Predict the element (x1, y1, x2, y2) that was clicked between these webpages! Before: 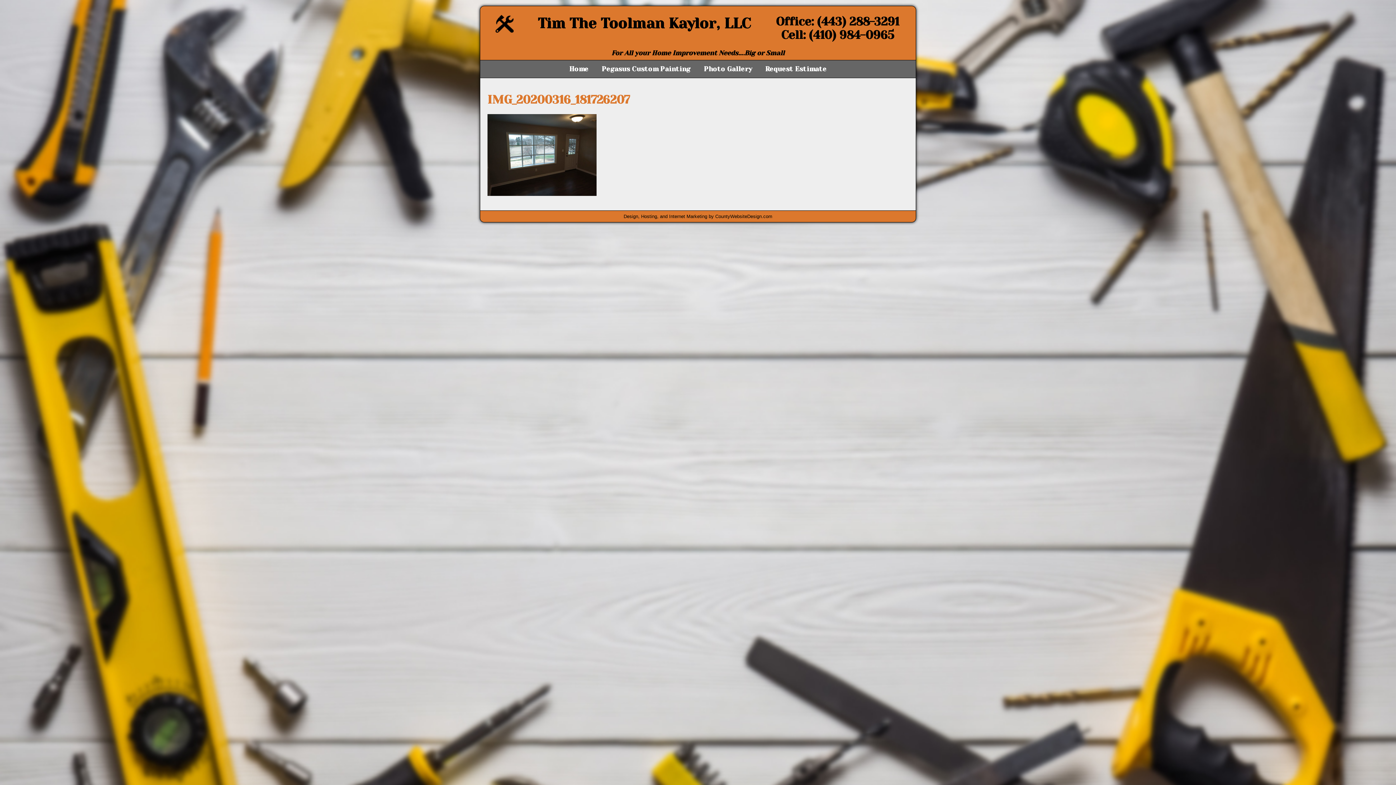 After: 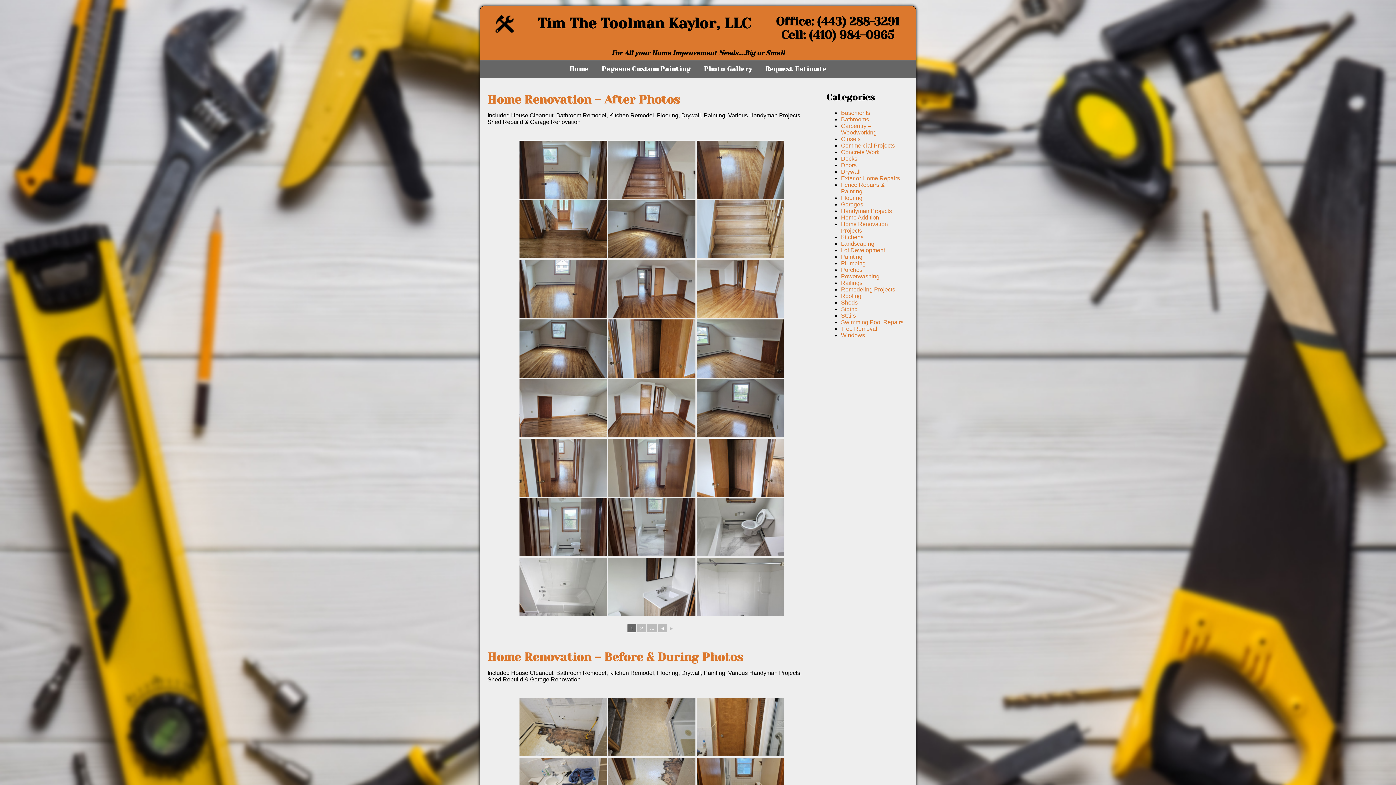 Action: label: Photo Gallery bbox: (698, 60, 758, 77)